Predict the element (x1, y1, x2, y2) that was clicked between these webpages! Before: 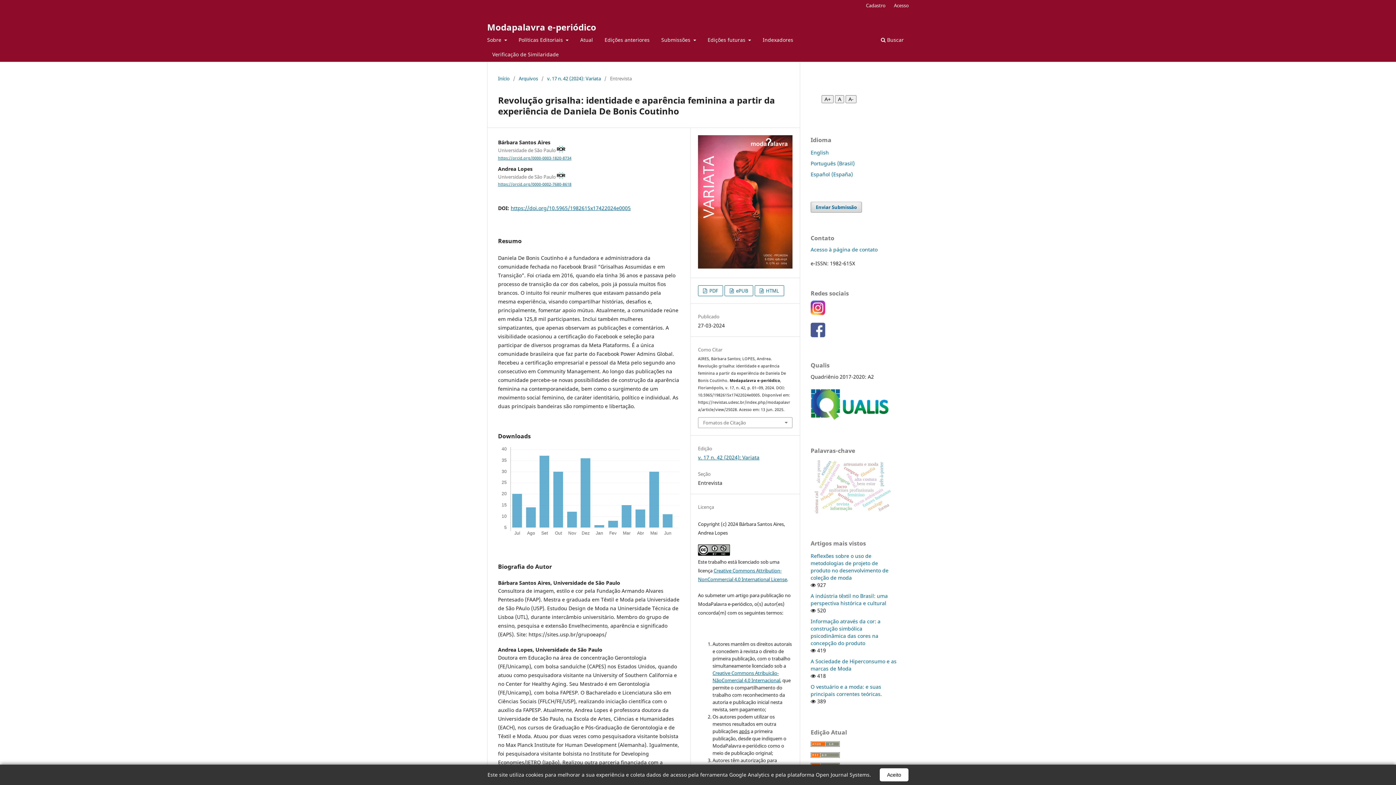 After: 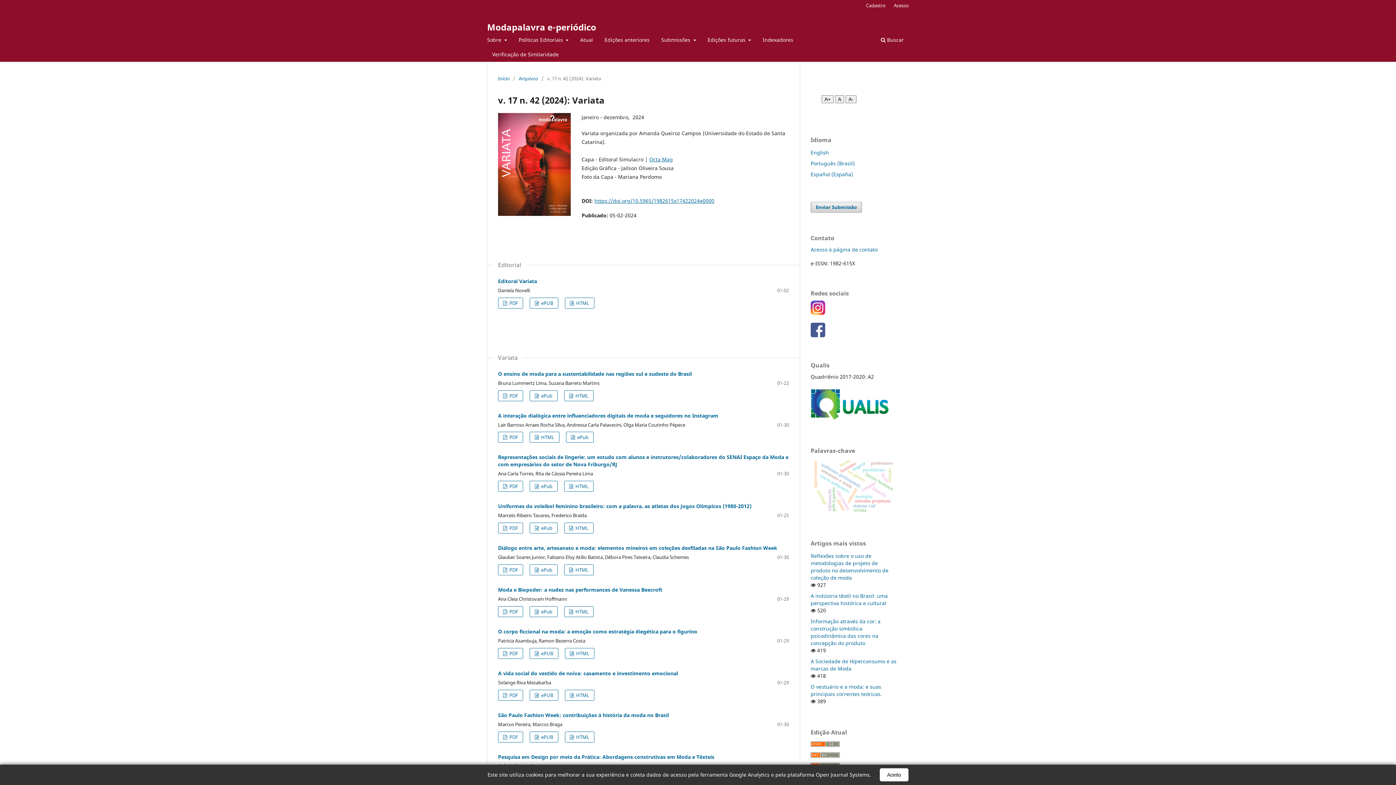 Action: bbox: (698, 263, 792, 270)